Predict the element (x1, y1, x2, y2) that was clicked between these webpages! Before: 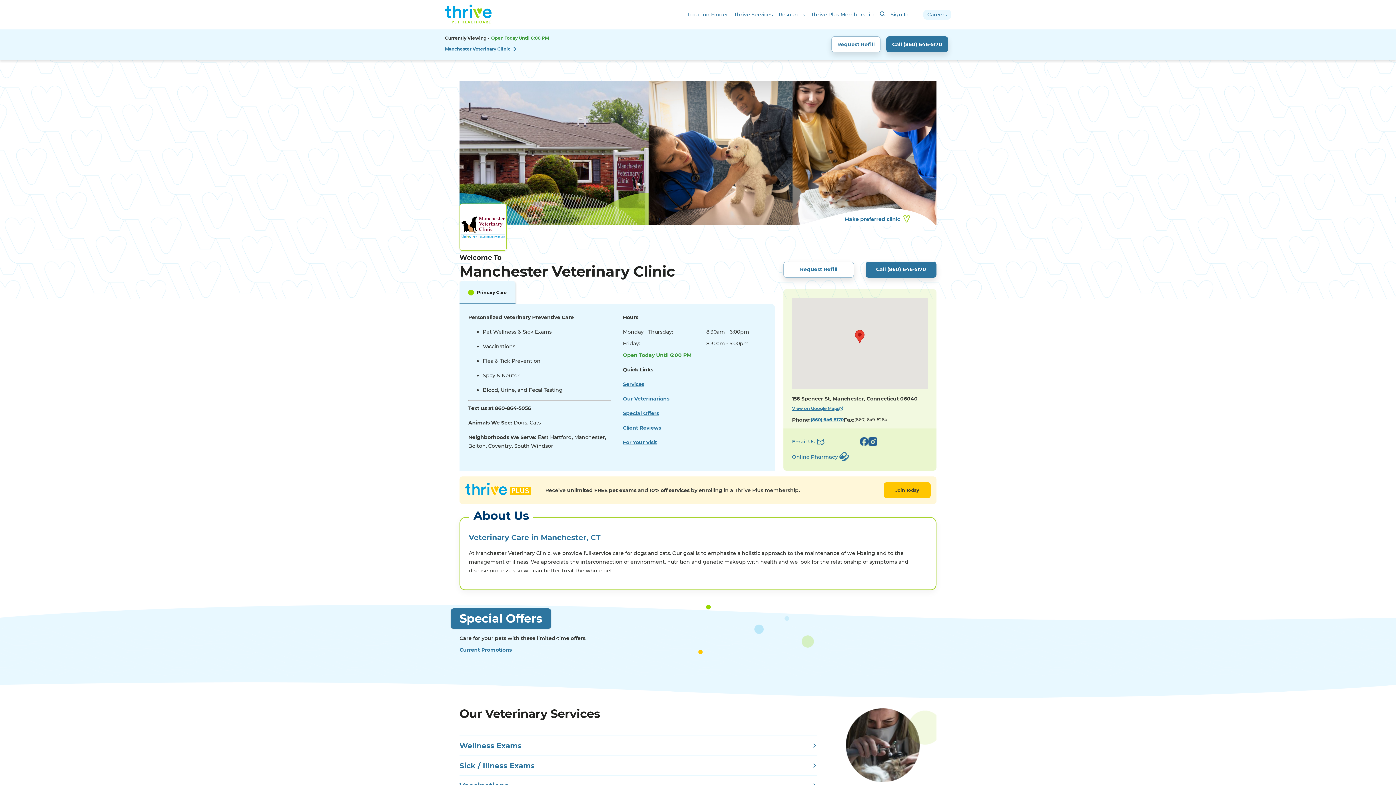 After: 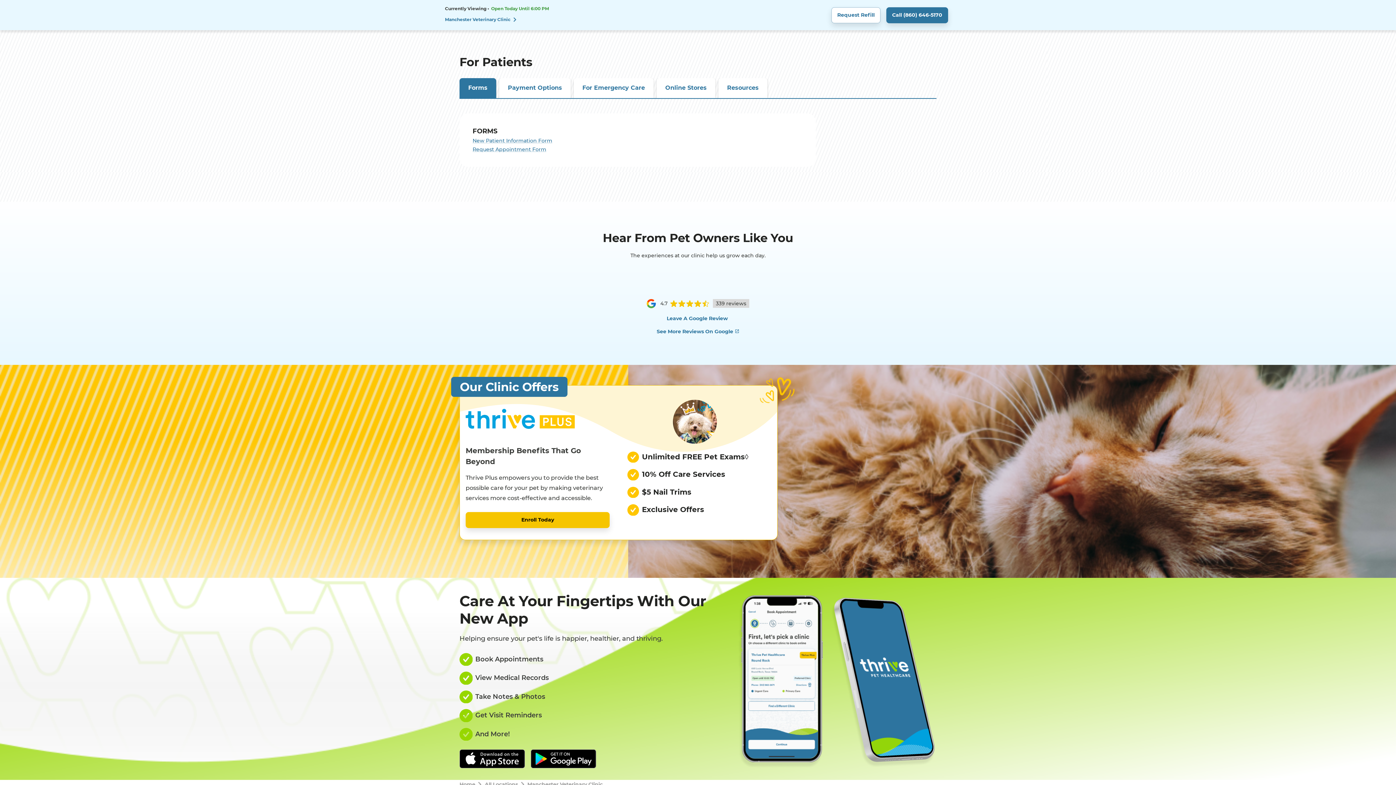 Action: bbox: (623, 439, 657, 445) label: For Your Visit